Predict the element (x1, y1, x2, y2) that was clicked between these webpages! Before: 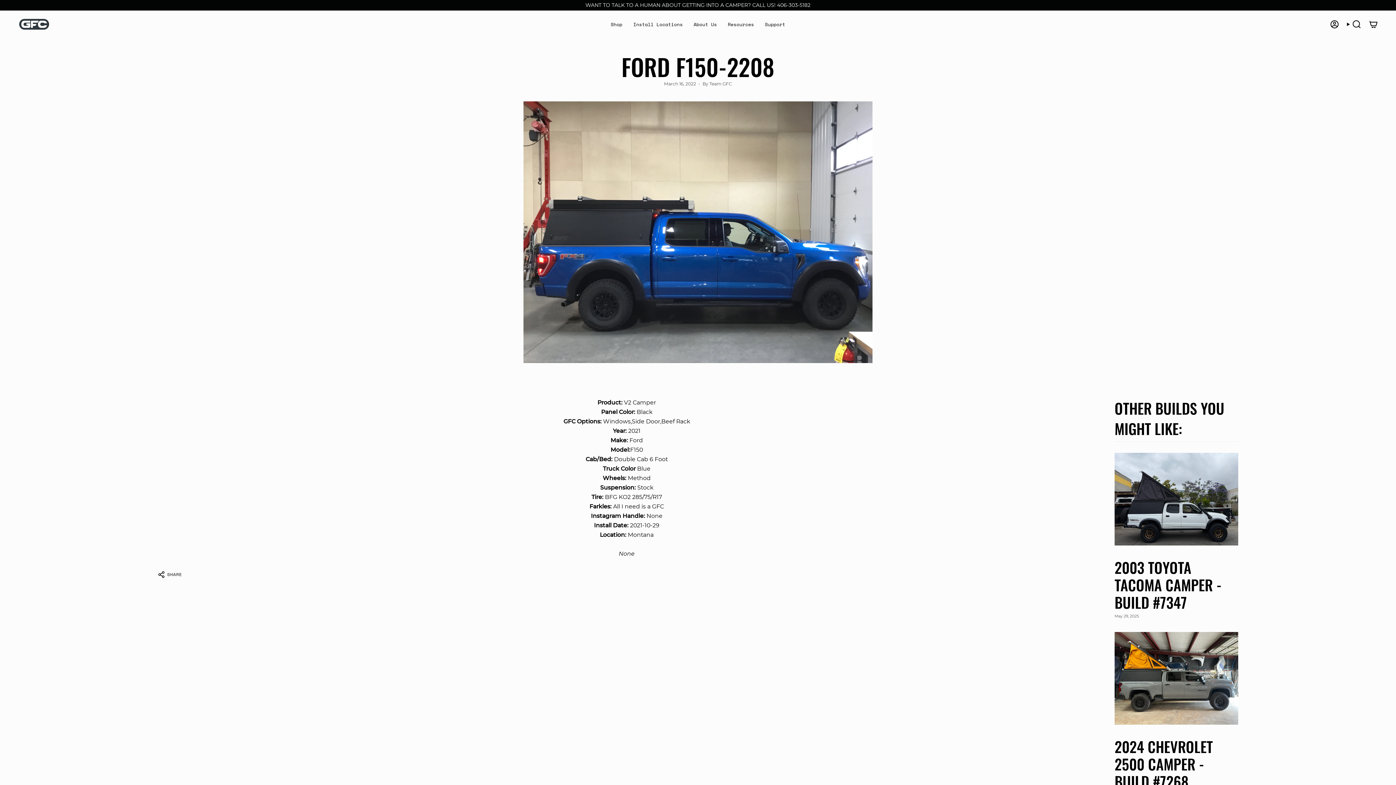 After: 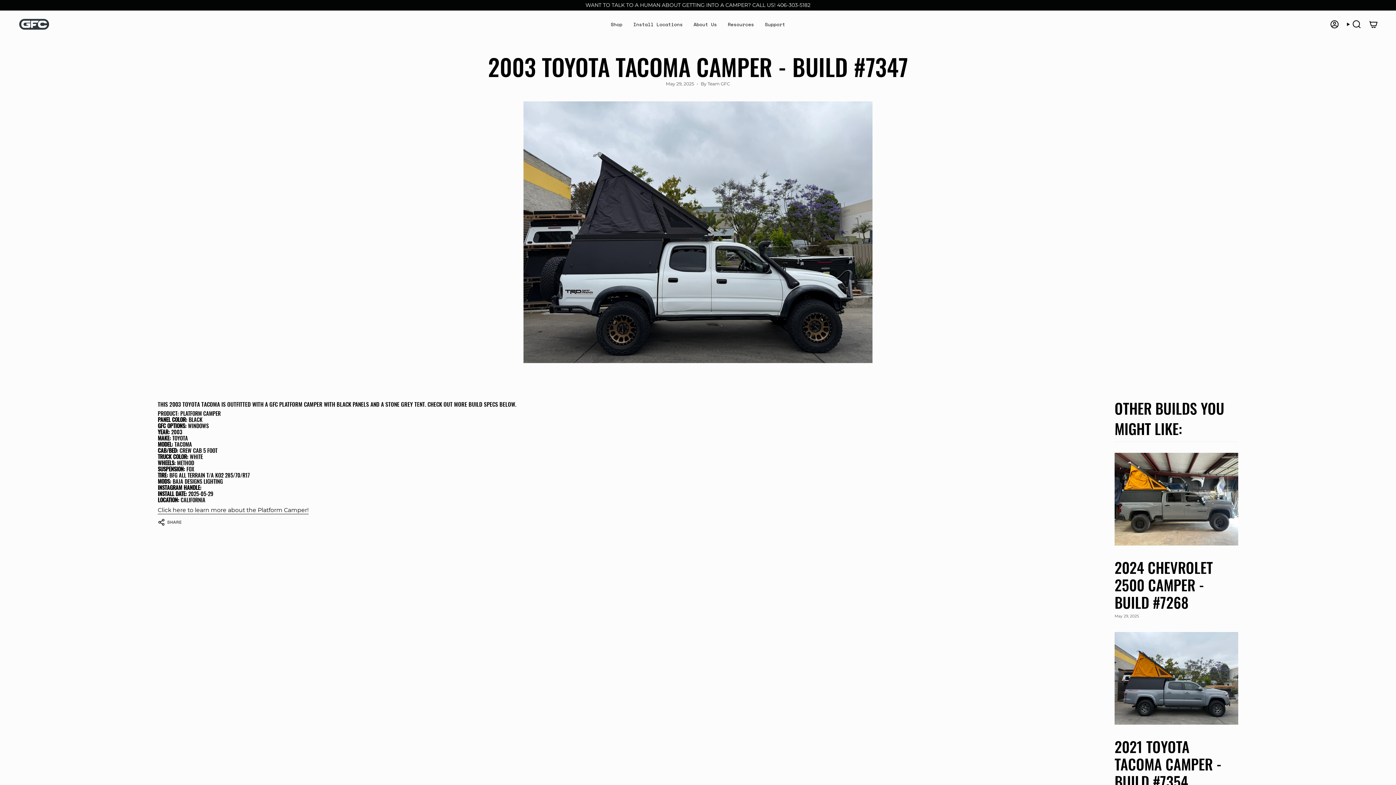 Action: label: 2003 TOYOTA TACOMA CAMPER - BUILD #7347 bbox: (1114, 558, 1238, 611)